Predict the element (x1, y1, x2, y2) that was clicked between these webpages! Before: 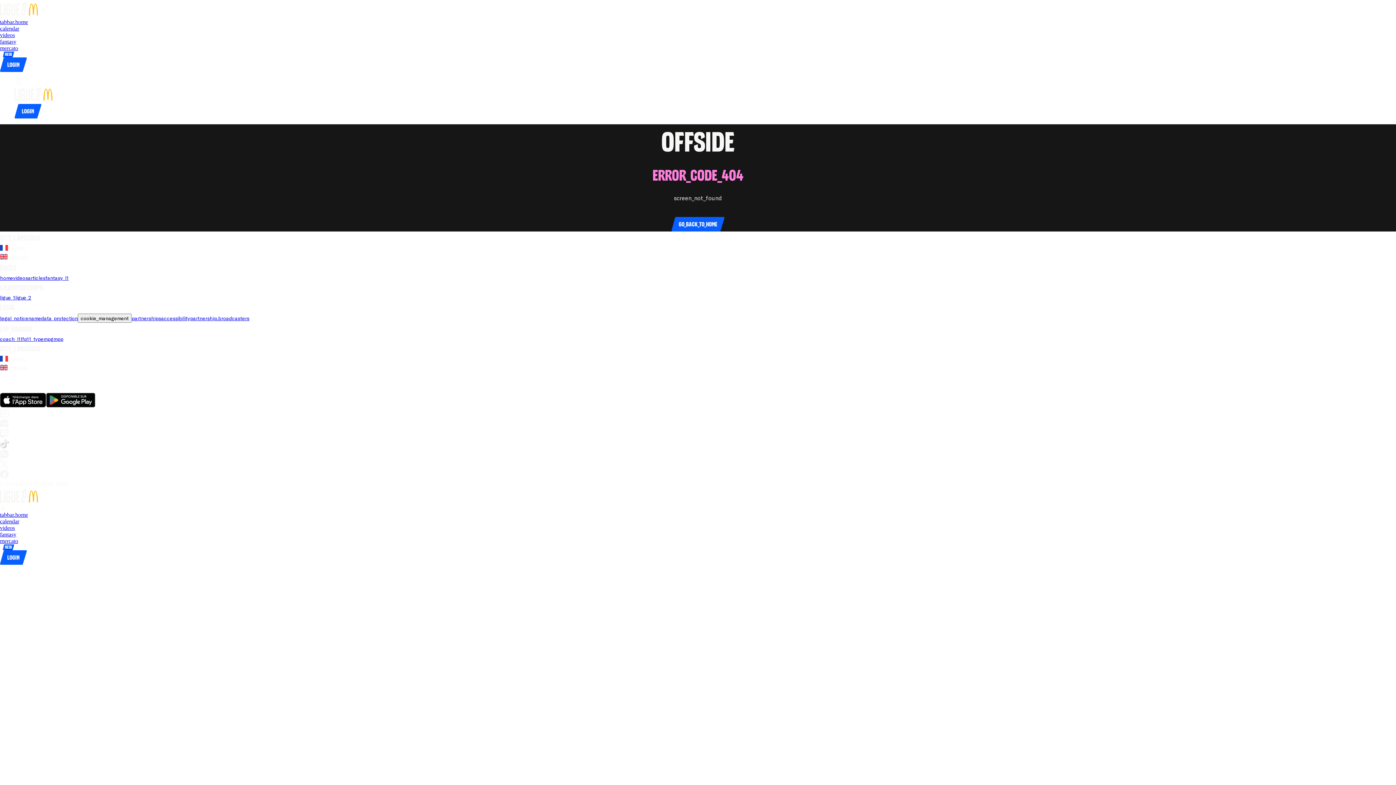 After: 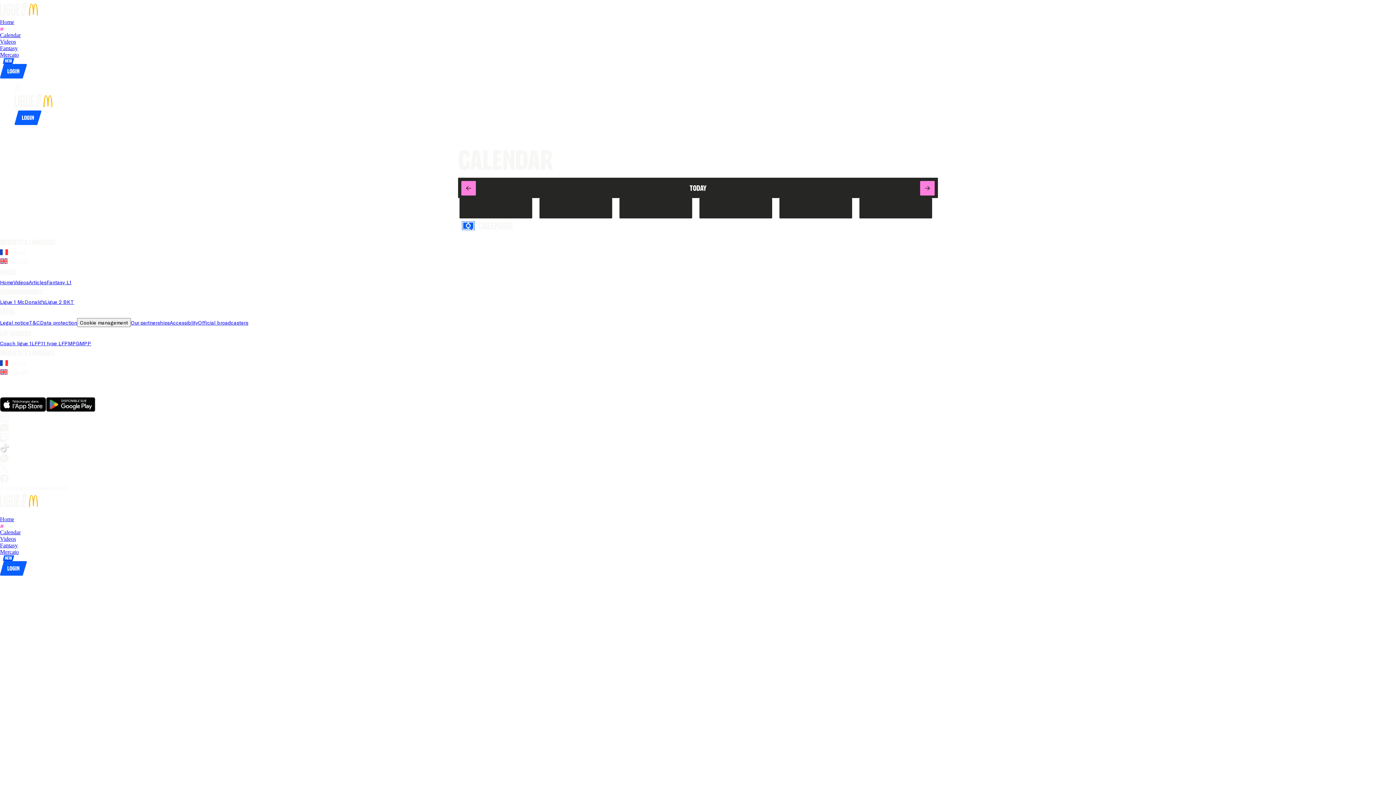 Action: bbox: (0, 25, 19, 31) label: calendar